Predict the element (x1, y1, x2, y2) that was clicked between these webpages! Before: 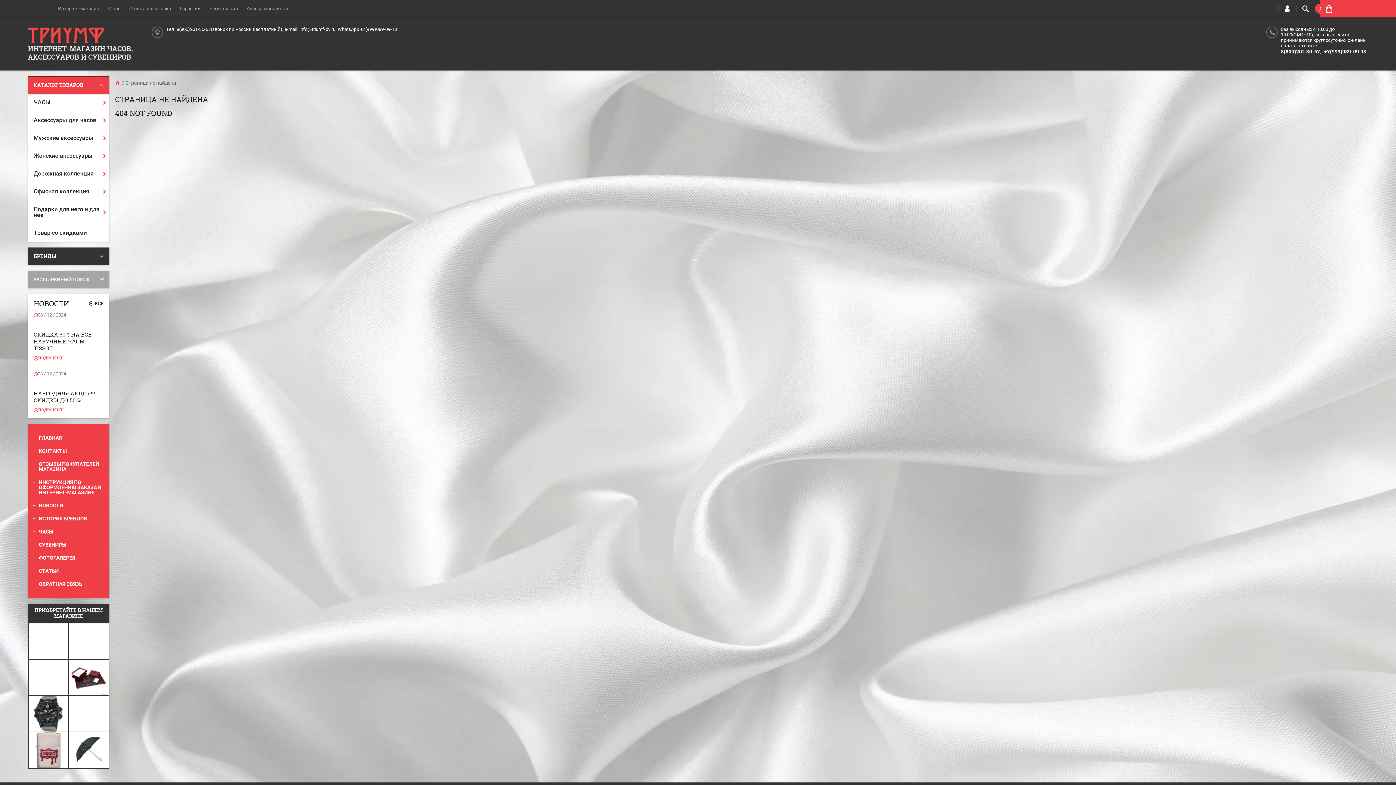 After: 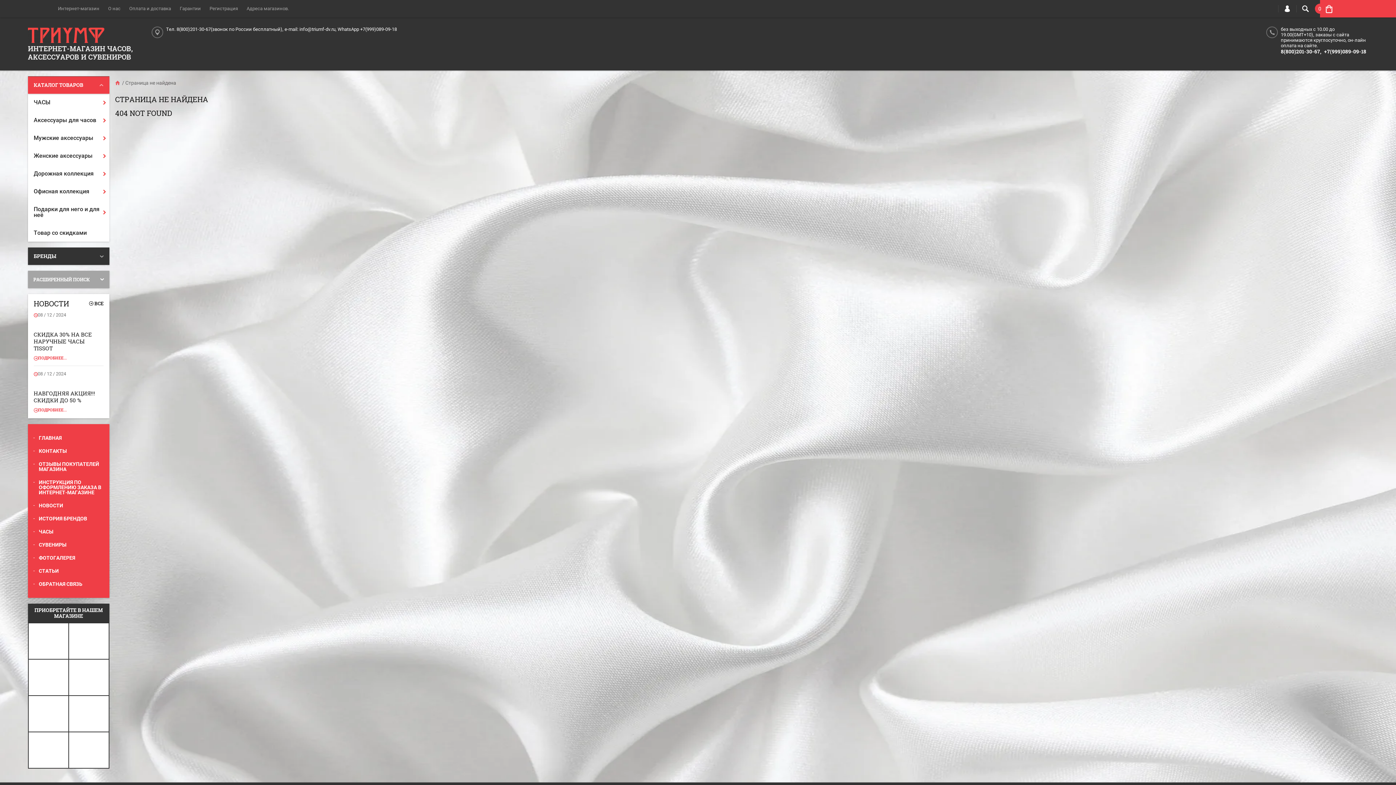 Action: bbox: (69, 696, 108, 732)